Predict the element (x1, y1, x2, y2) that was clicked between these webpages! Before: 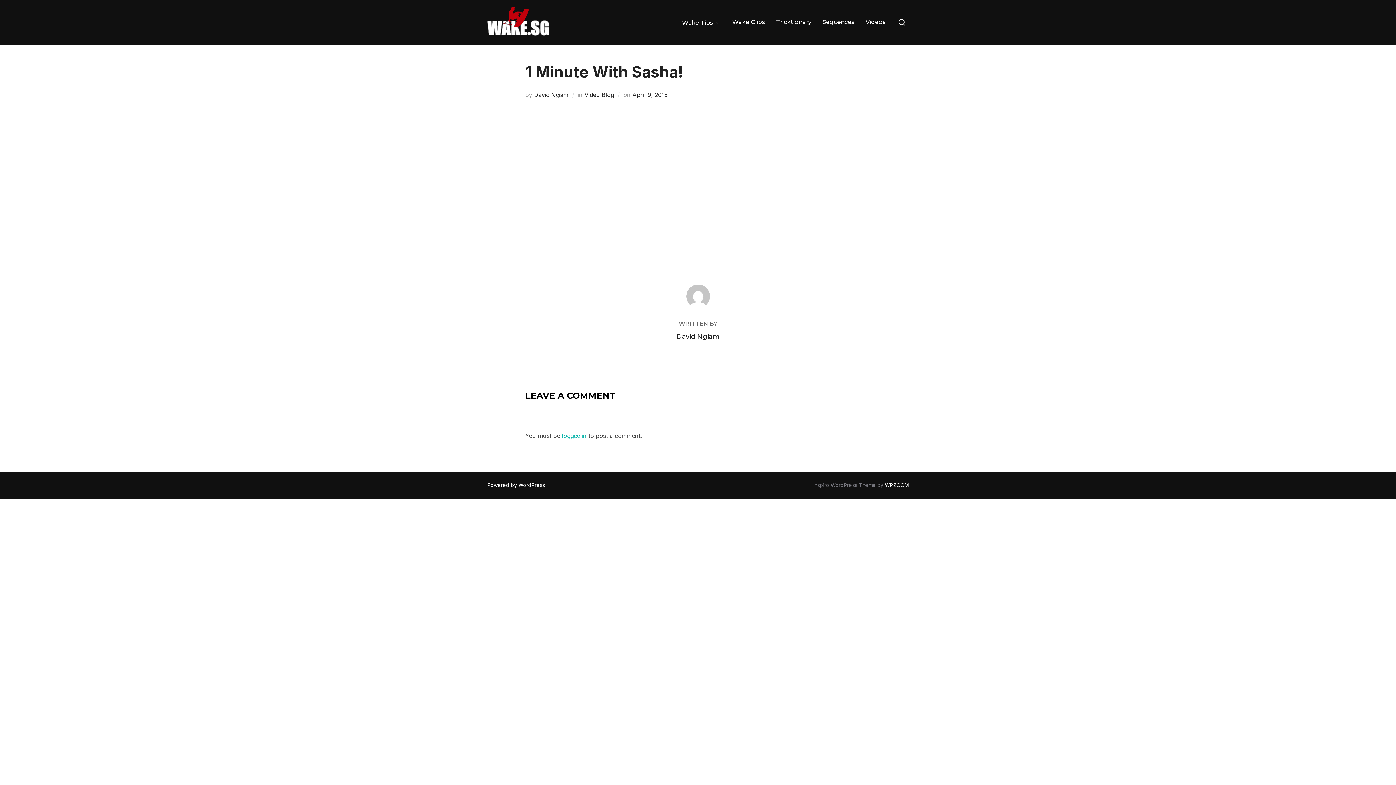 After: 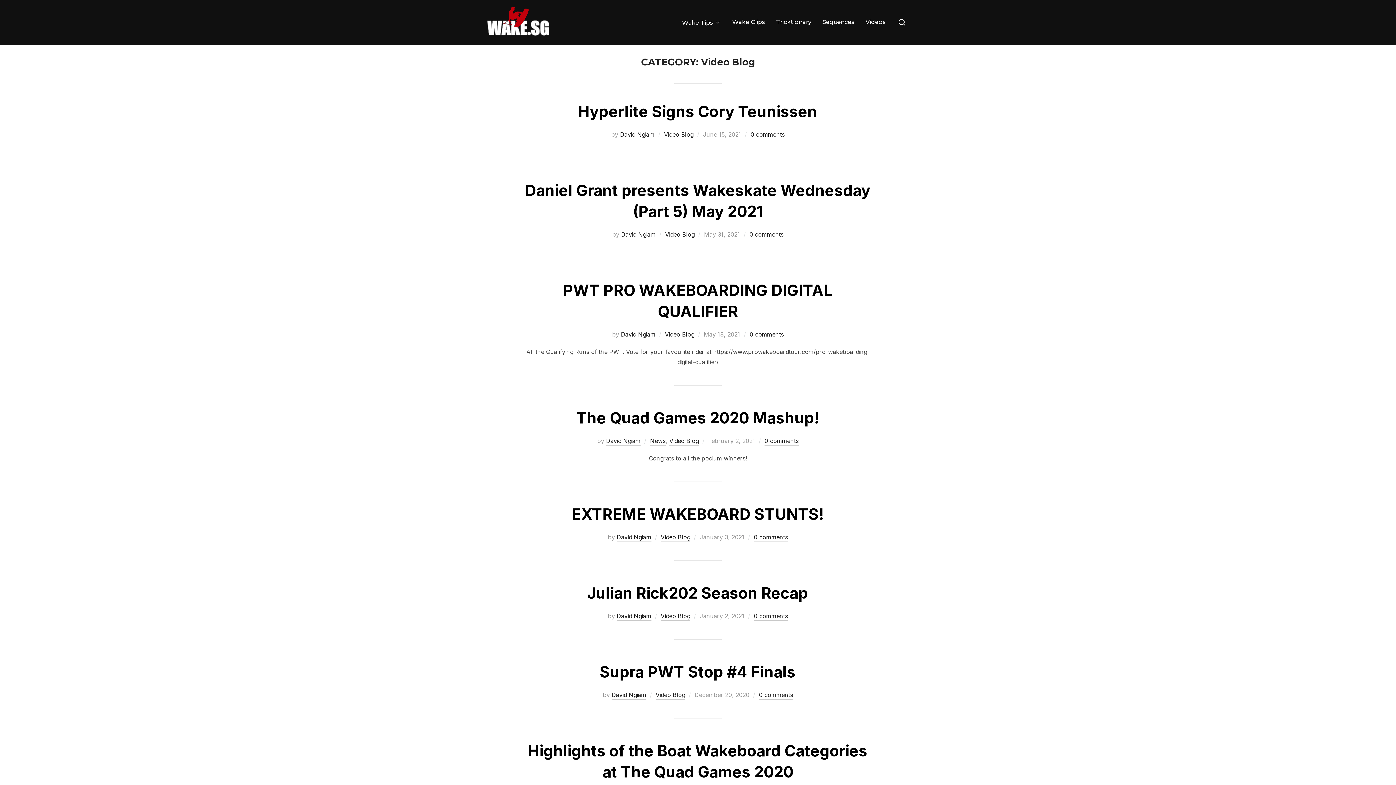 Action: bbox: (584, 91, 614, 98) label: Video Blog